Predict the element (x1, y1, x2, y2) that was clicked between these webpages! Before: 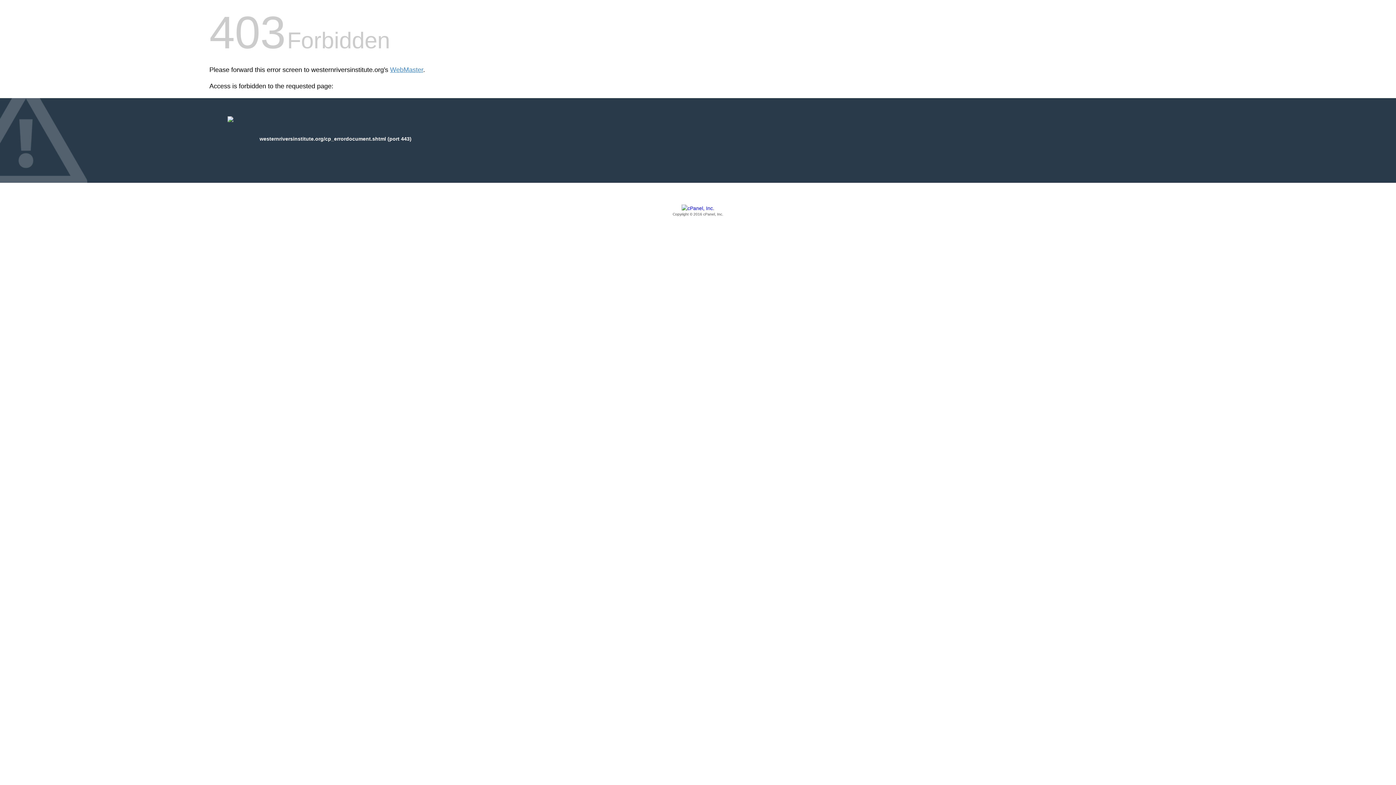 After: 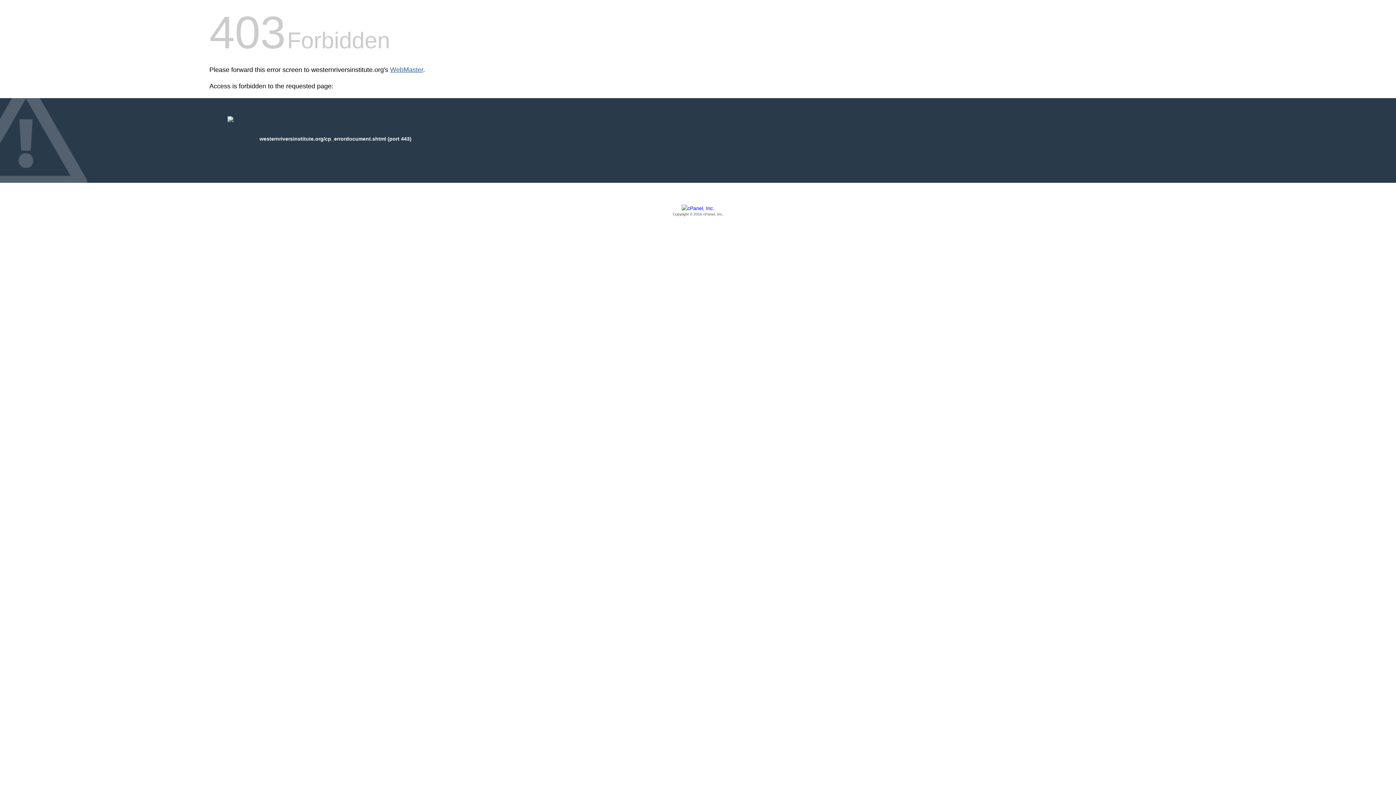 Action: label: WebMaster bbox: (390, 66, 423, 73)